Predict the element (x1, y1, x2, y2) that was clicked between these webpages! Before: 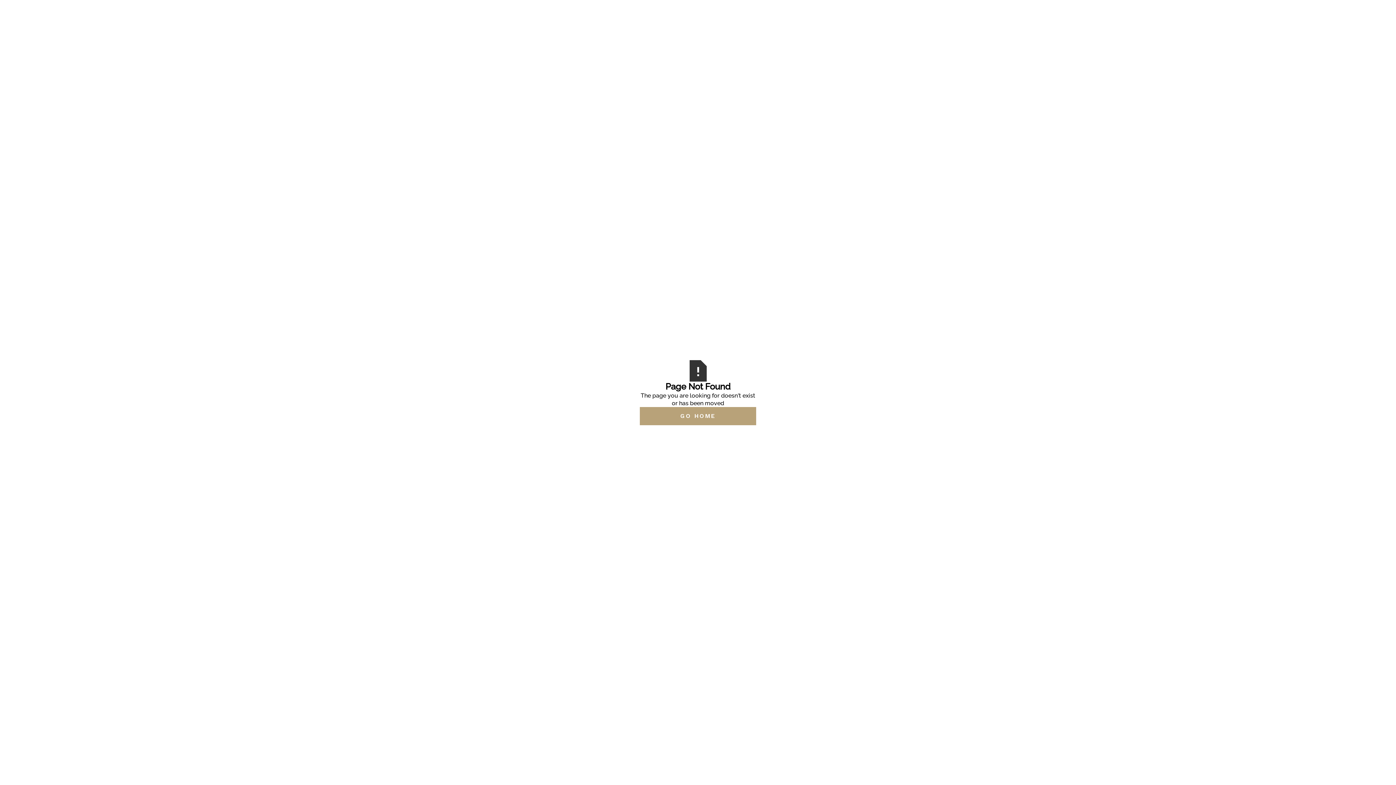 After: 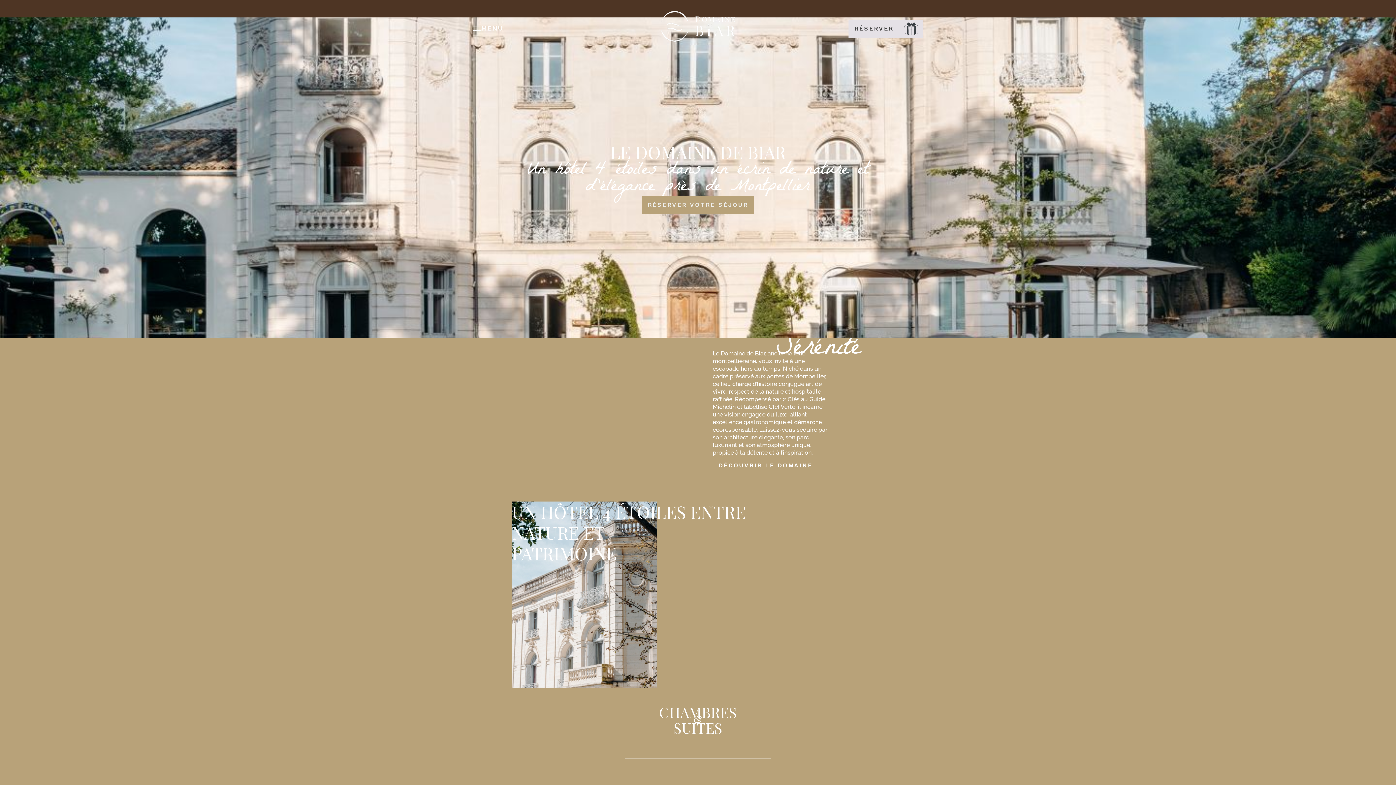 Action: bbox: (640, 407, 756, 425) label: GO HOME